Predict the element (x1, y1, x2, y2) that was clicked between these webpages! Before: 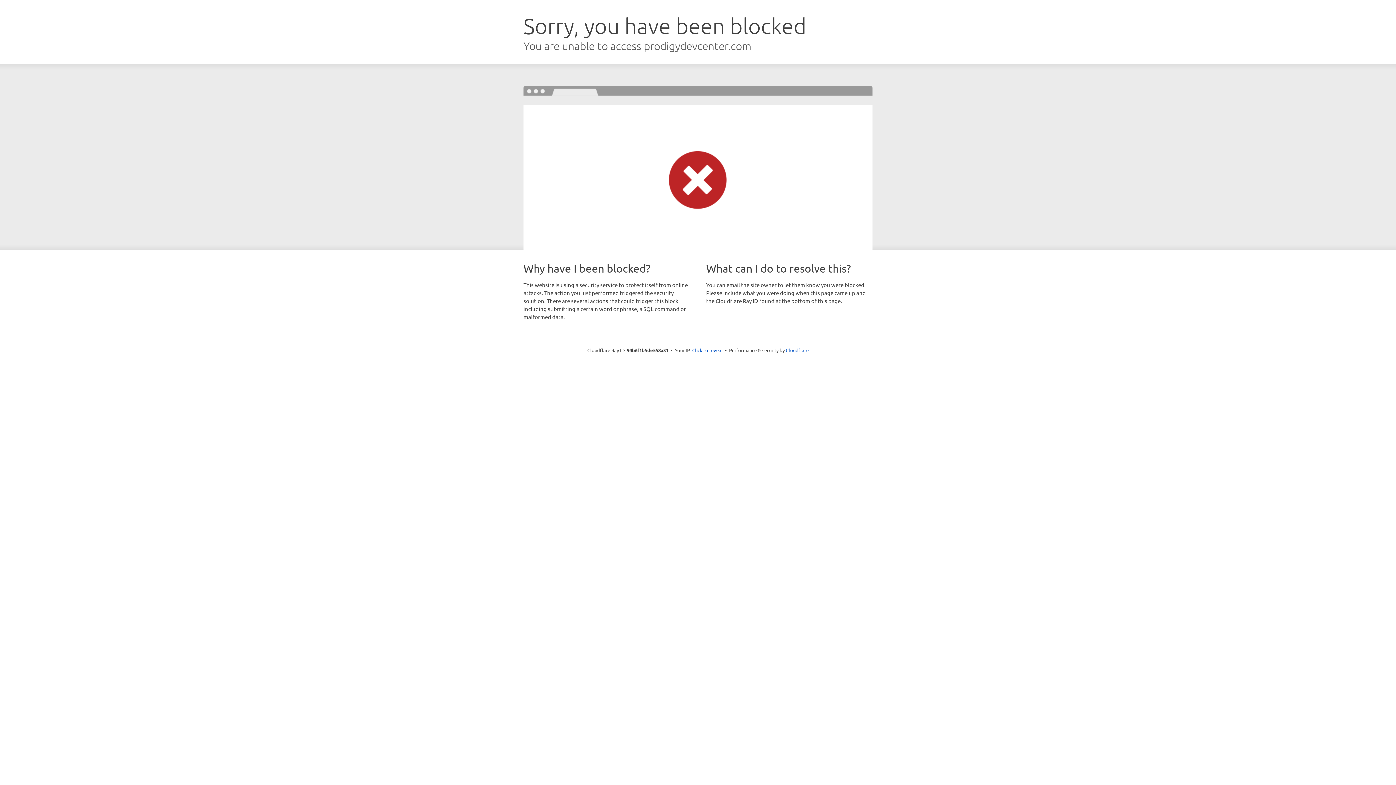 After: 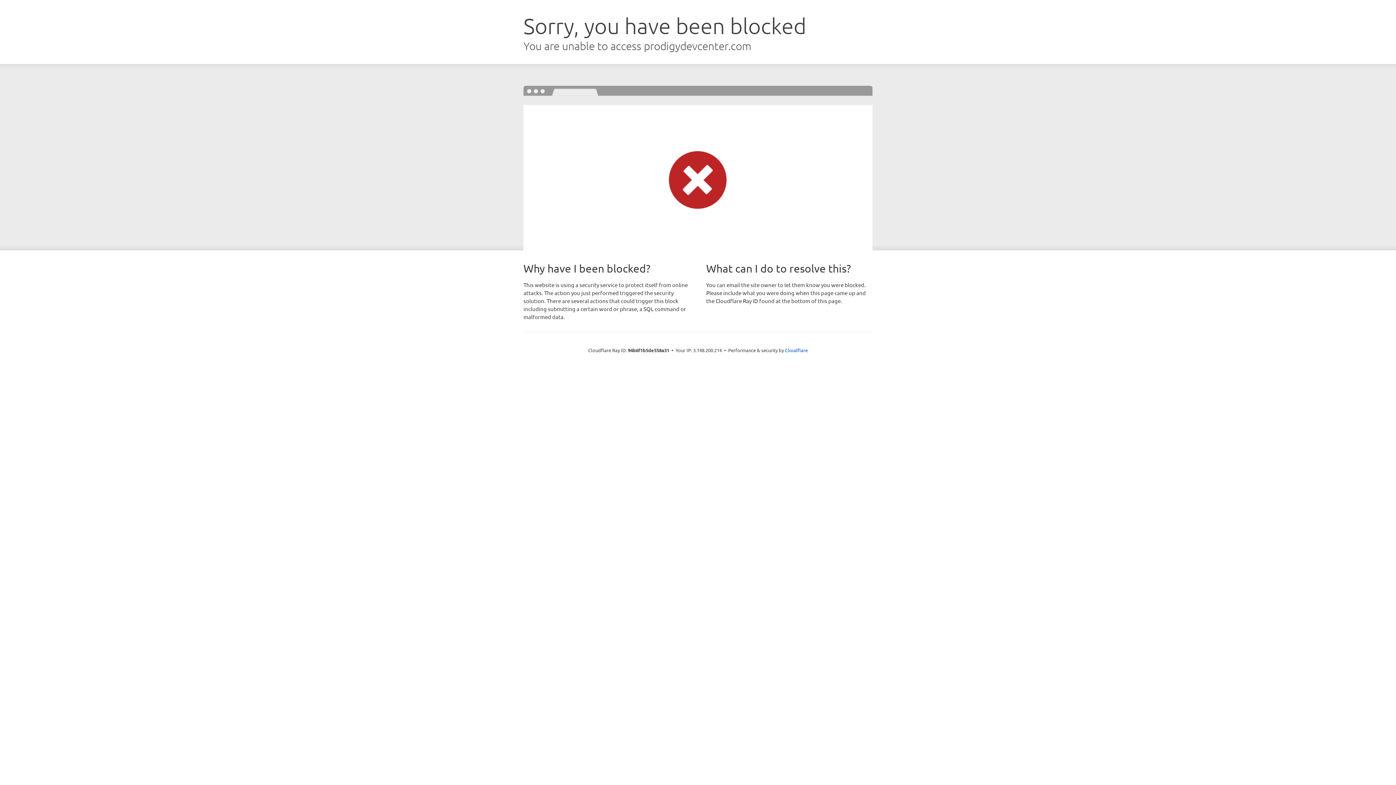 Action: label: Click to reveal bbox: (692, 346, 722, 353)